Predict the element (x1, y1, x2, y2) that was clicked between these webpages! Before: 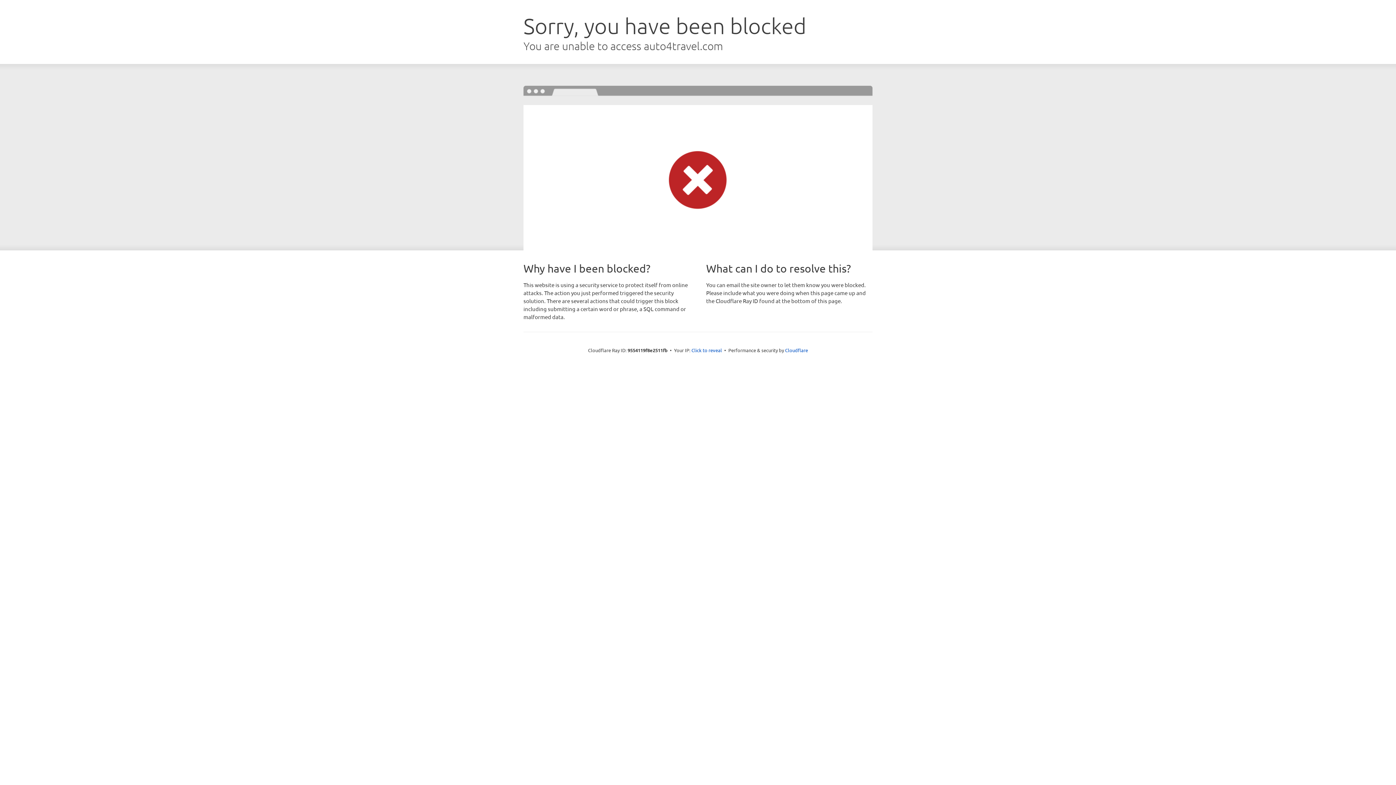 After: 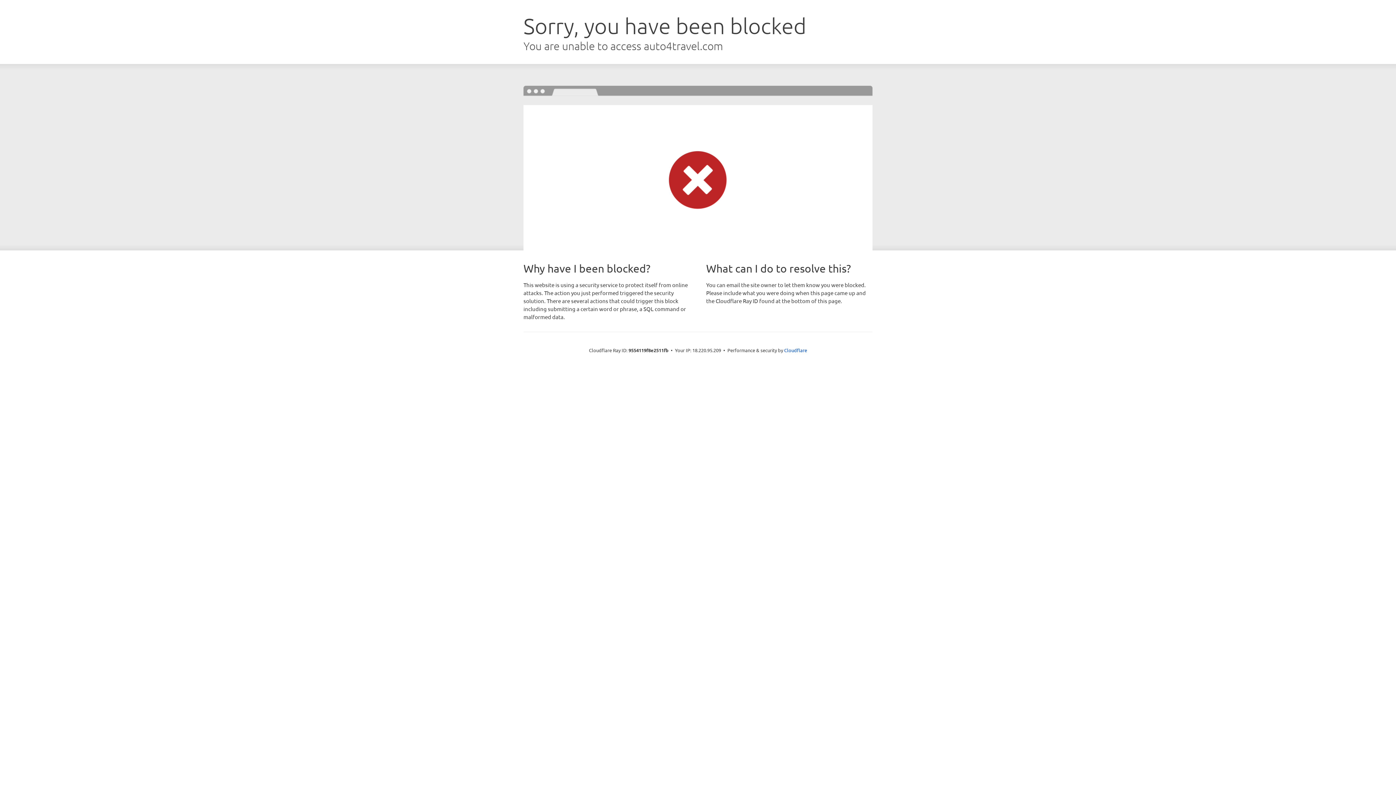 Action: label: Click to reveal bbox: (691, 346, 722, 353)